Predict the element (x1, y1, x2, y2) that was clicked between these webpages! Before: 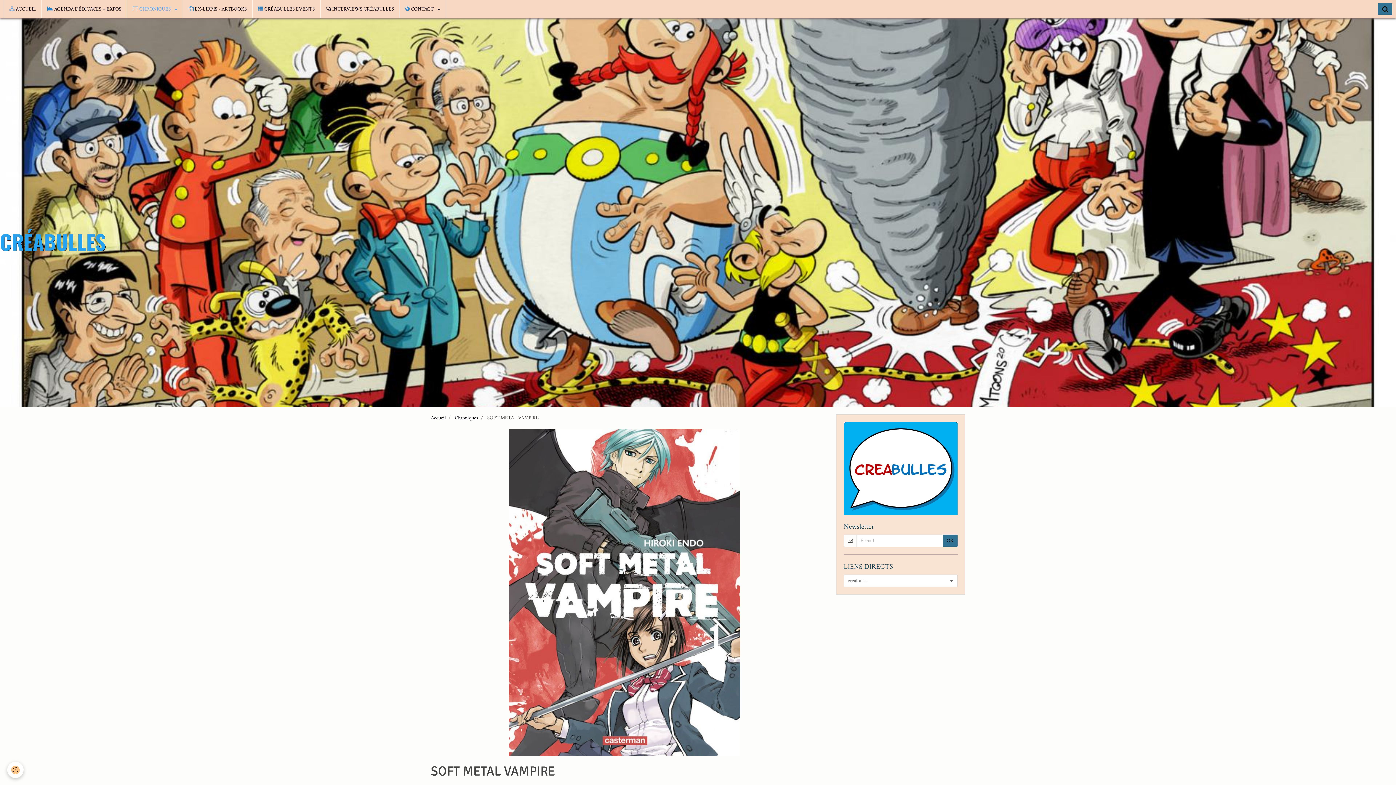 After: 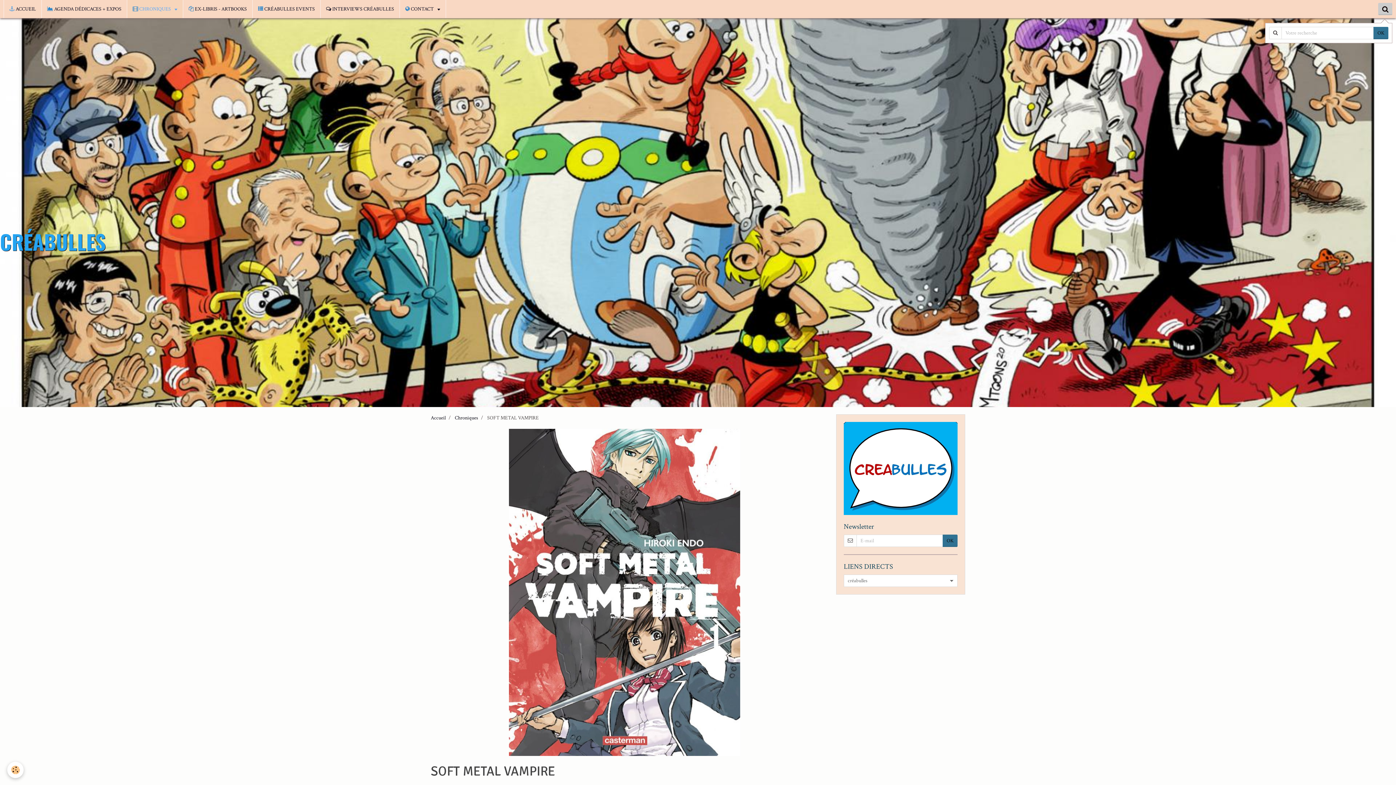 Action: bbox: (1378, 2, 1392, 15)